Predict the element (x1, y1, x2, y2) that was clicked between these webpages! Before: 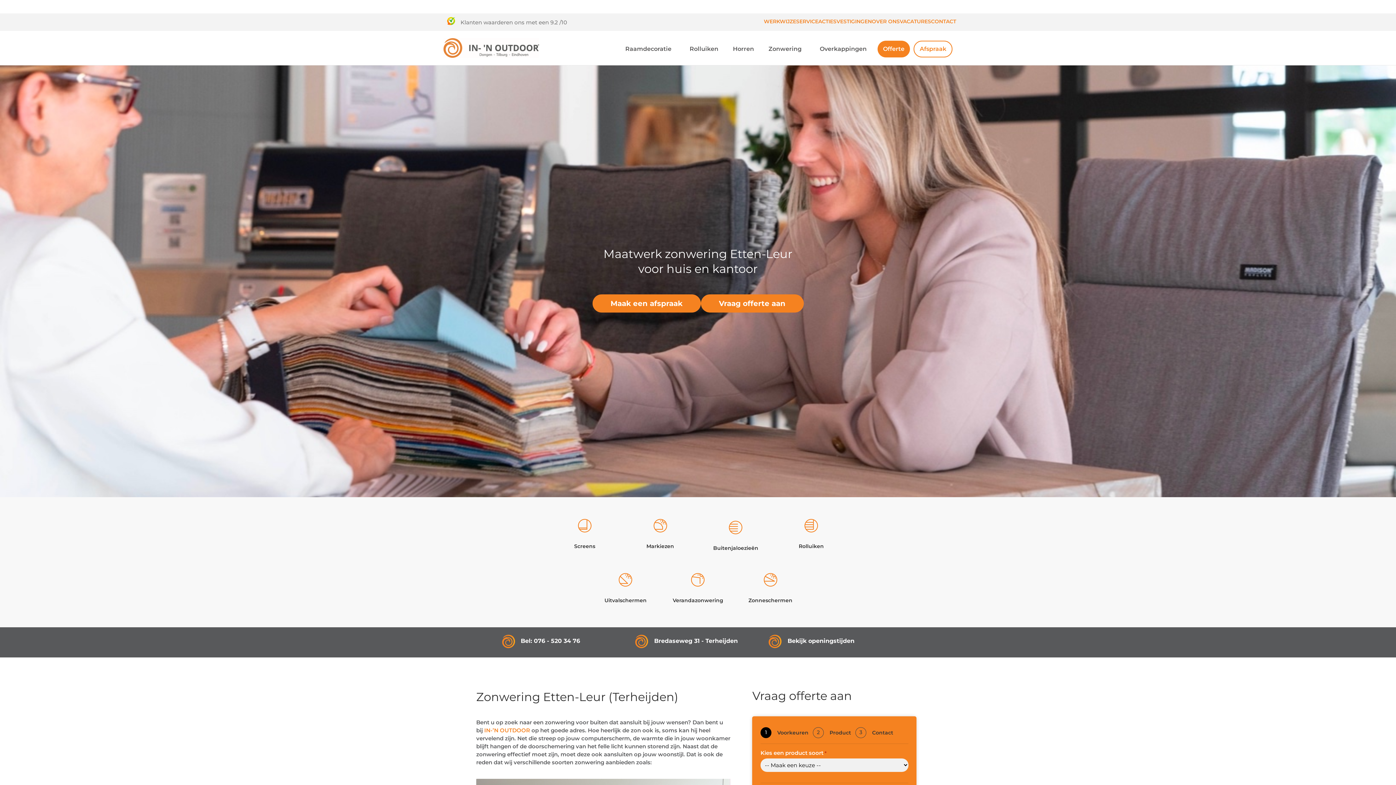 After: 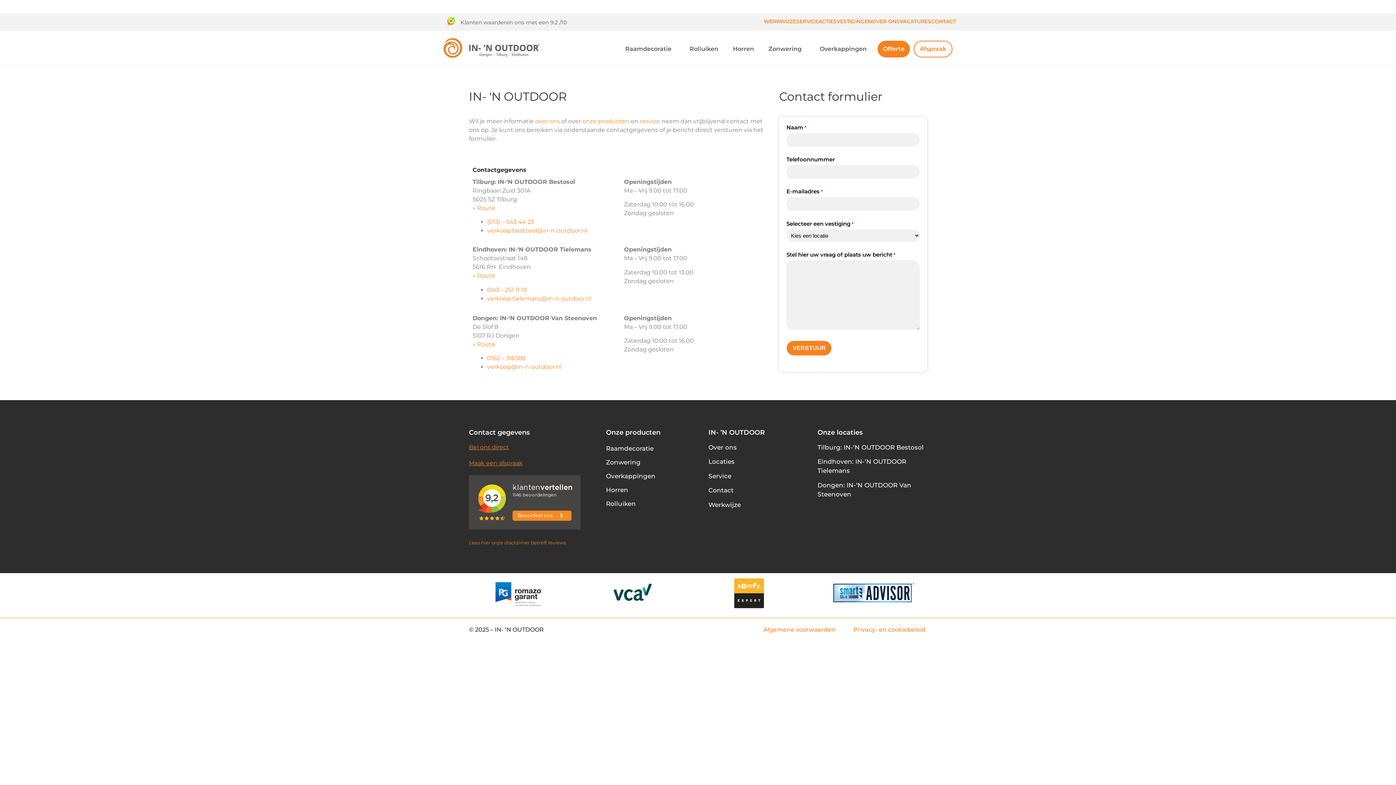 Action: label: Bekijk openingstijden bbox: (787, 637, 854, 644)